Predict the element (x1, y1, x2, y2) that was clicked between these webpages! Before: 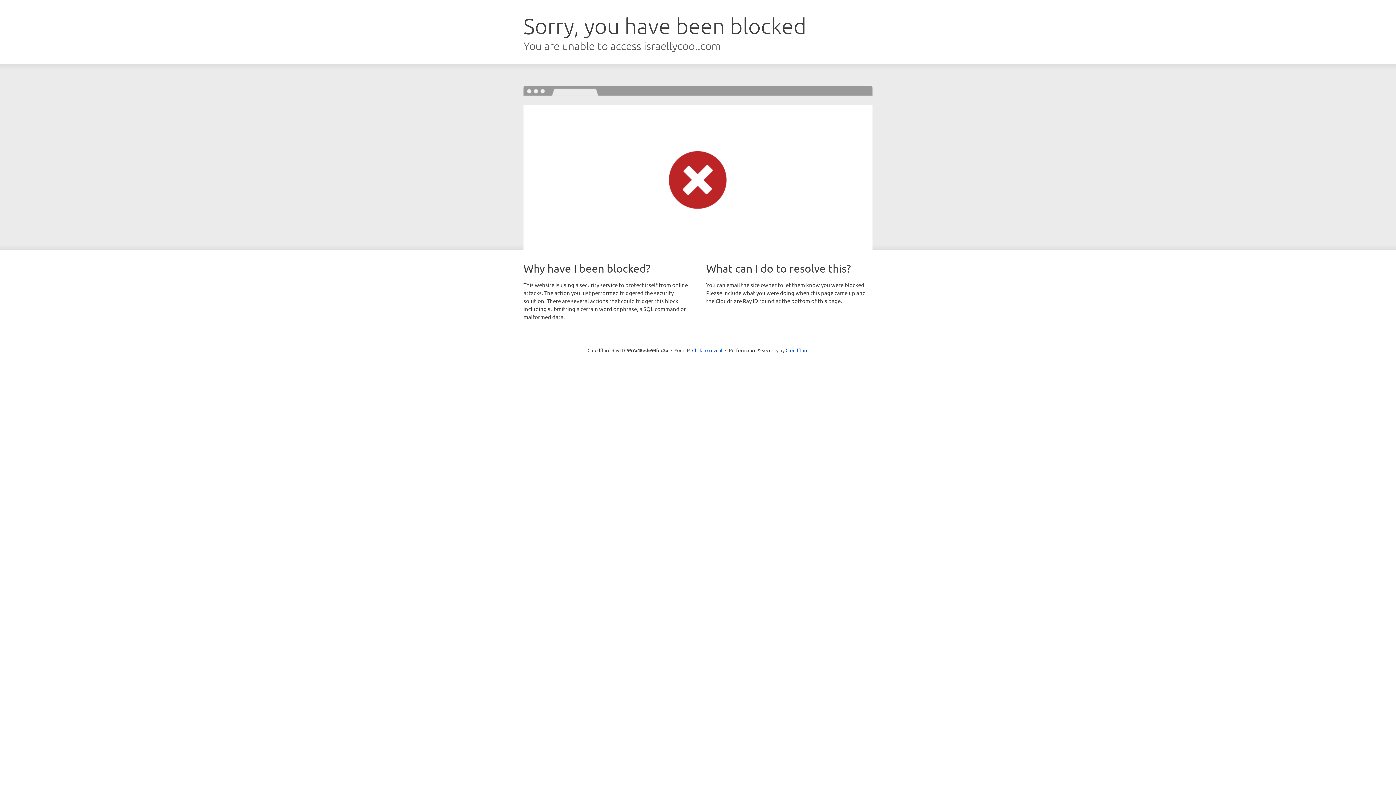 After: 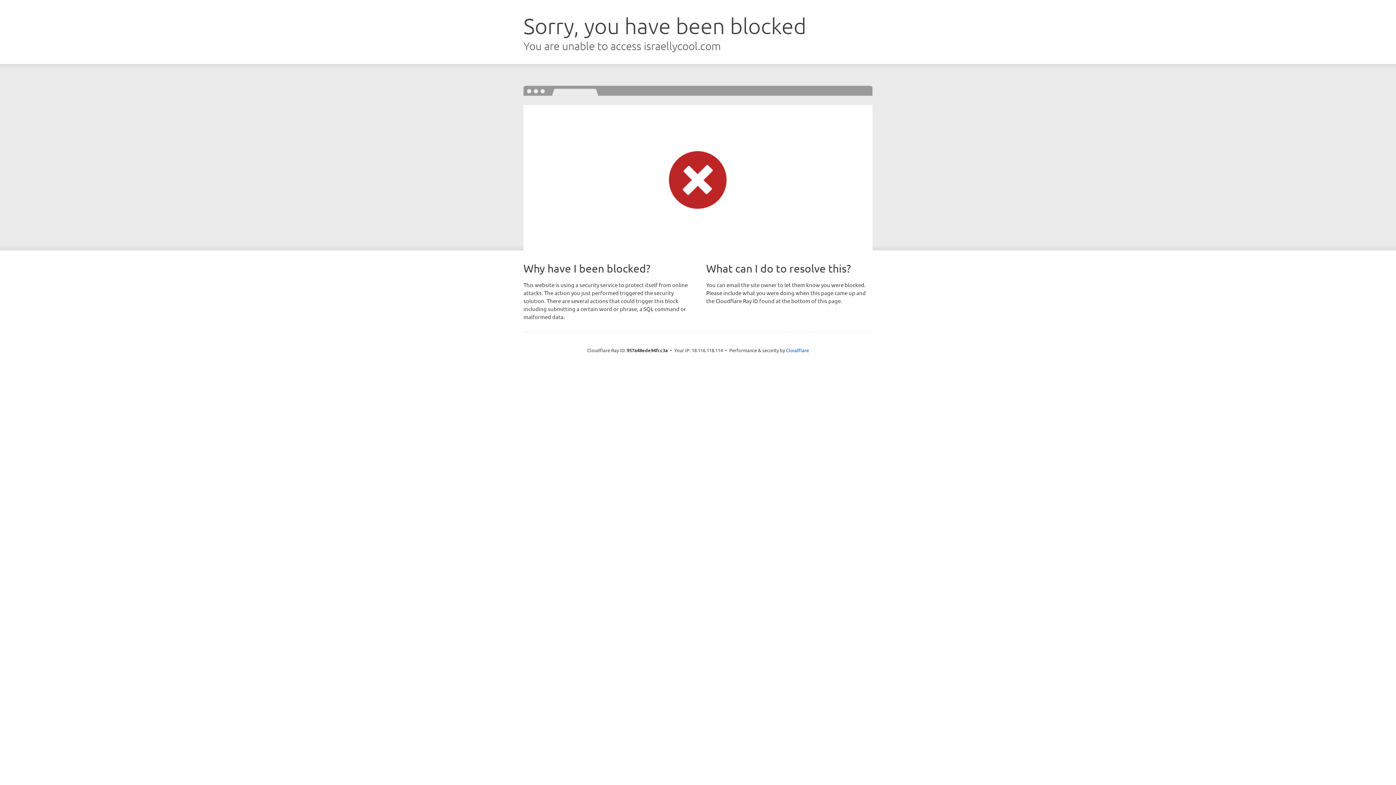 Action: label: Click to reveal bbox: (692, 346, 722, 353)